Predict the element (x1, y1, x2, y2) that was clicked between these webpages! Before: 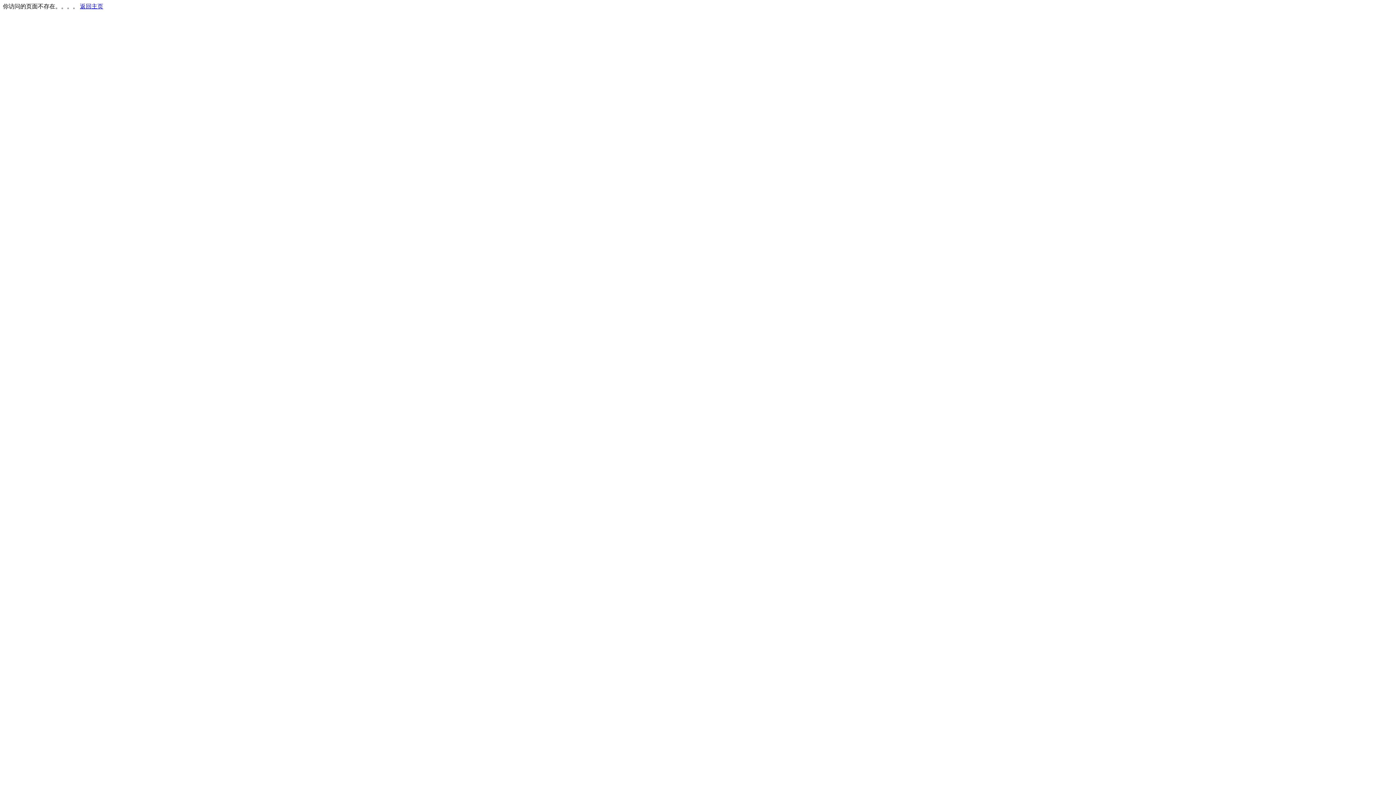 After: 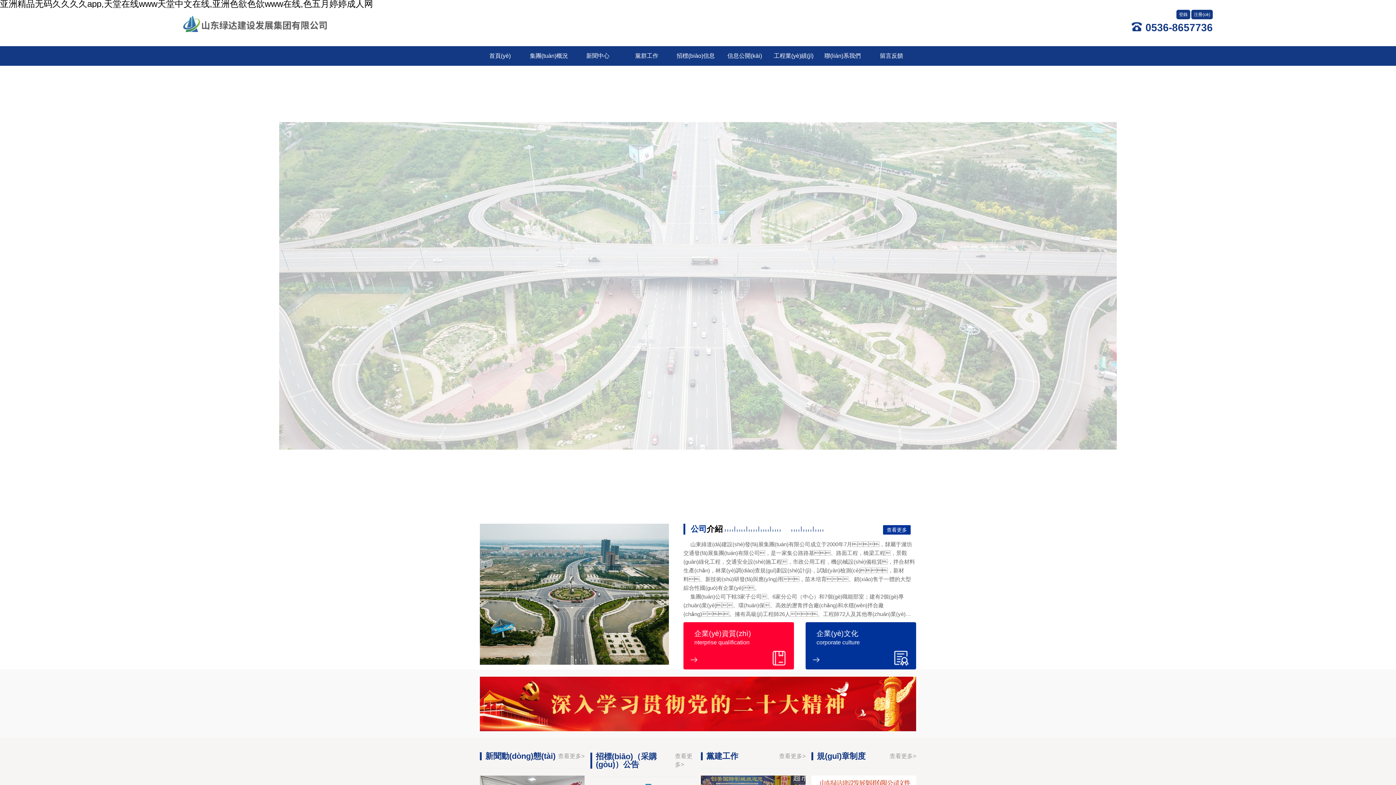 Action: label: 返回主页 bbox: (80, 3, 103, 9)